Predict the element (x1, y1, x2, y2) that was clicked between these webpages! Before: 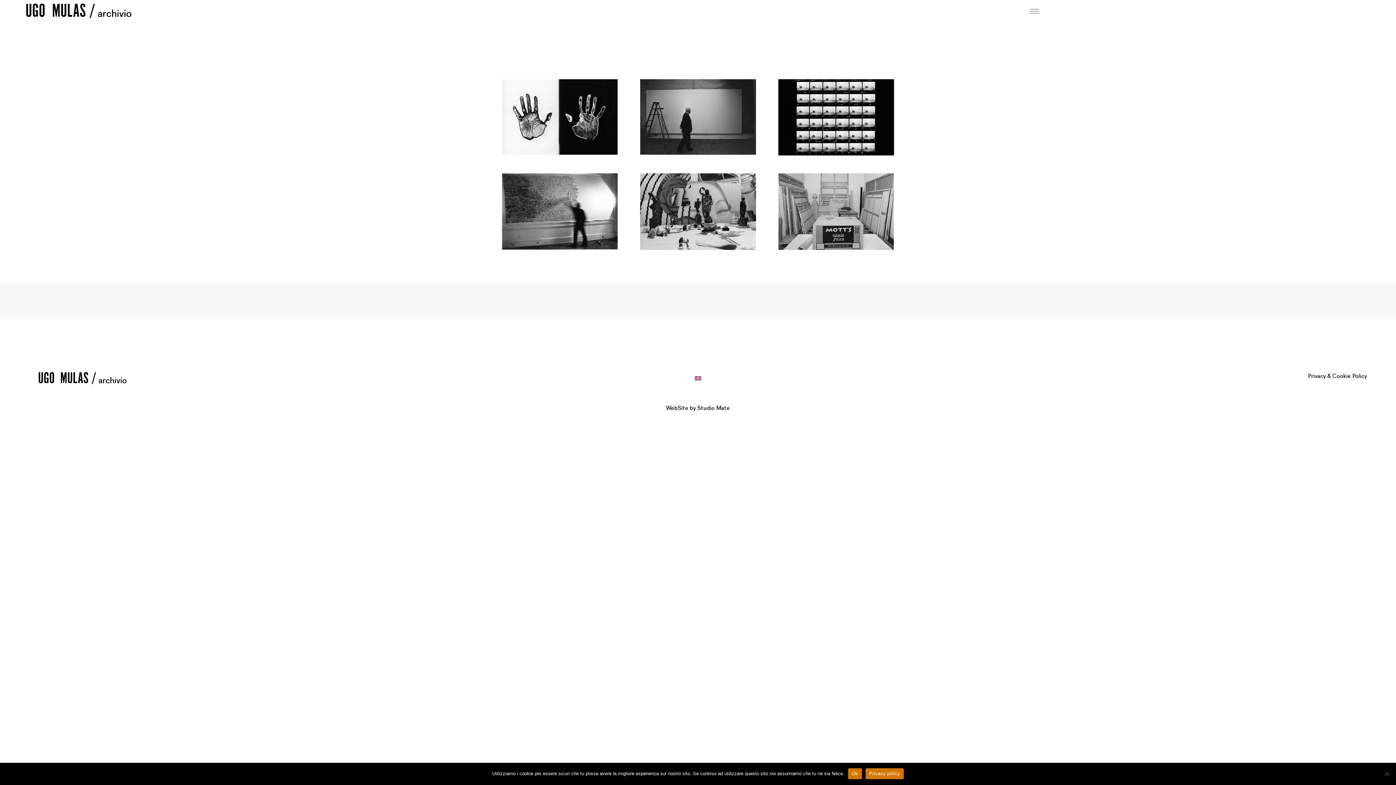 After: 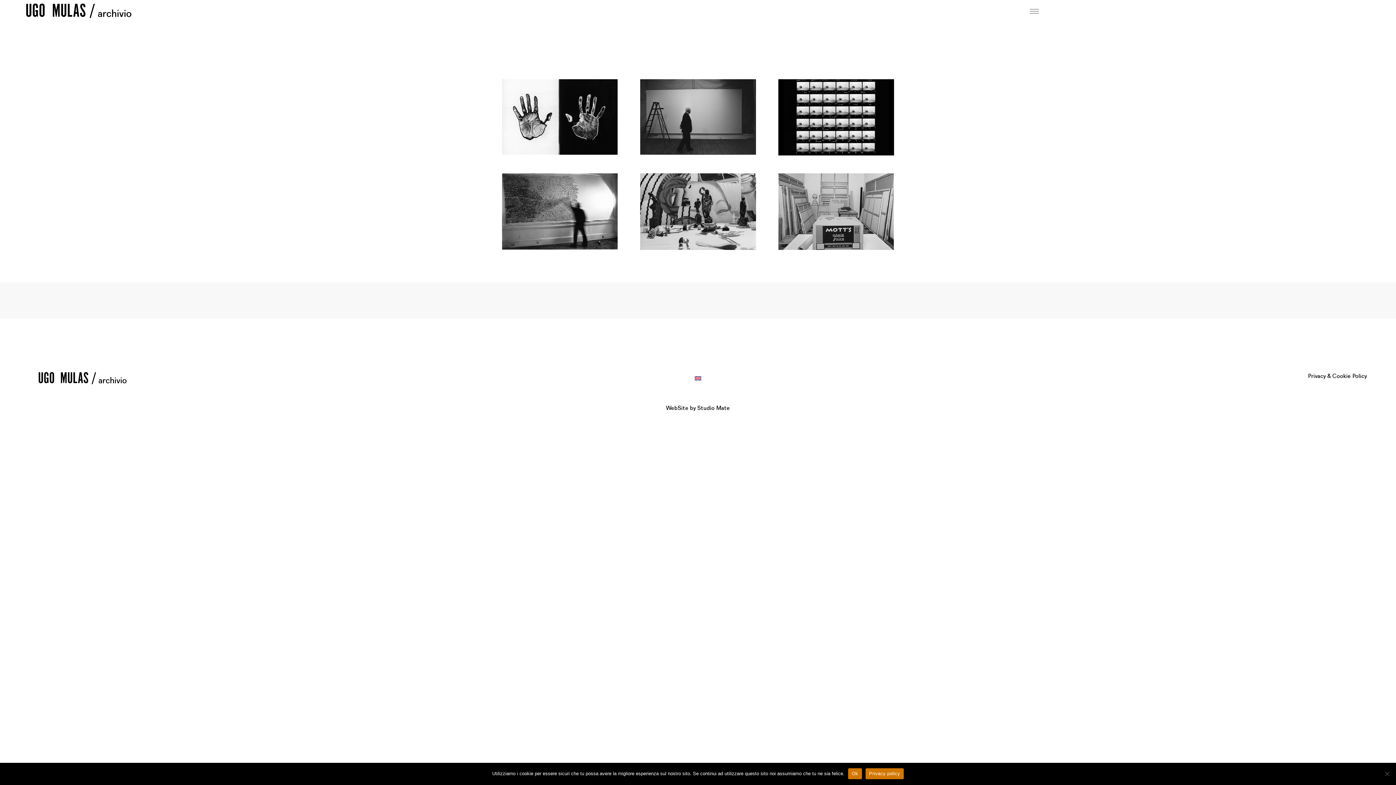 Action: bbox: (25, 0, 134, 20)